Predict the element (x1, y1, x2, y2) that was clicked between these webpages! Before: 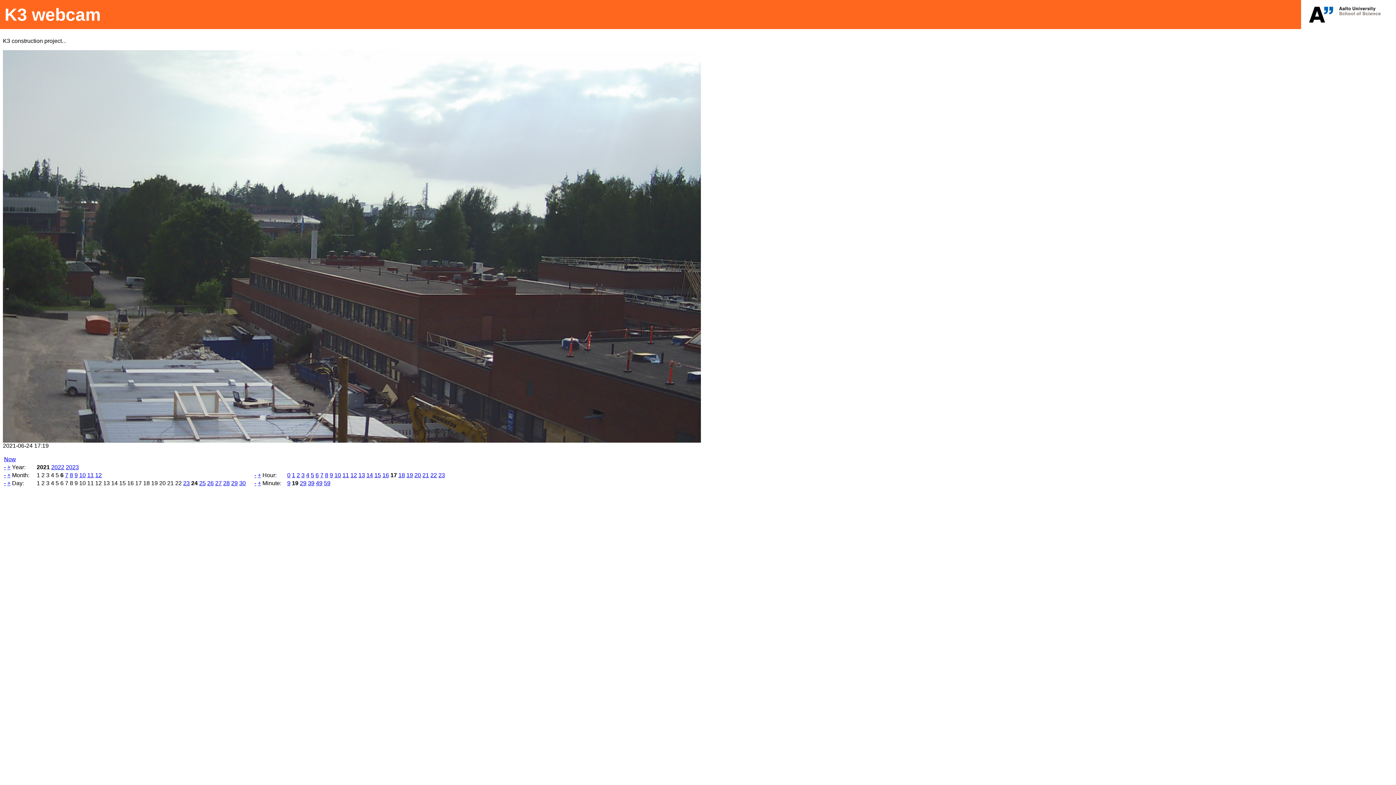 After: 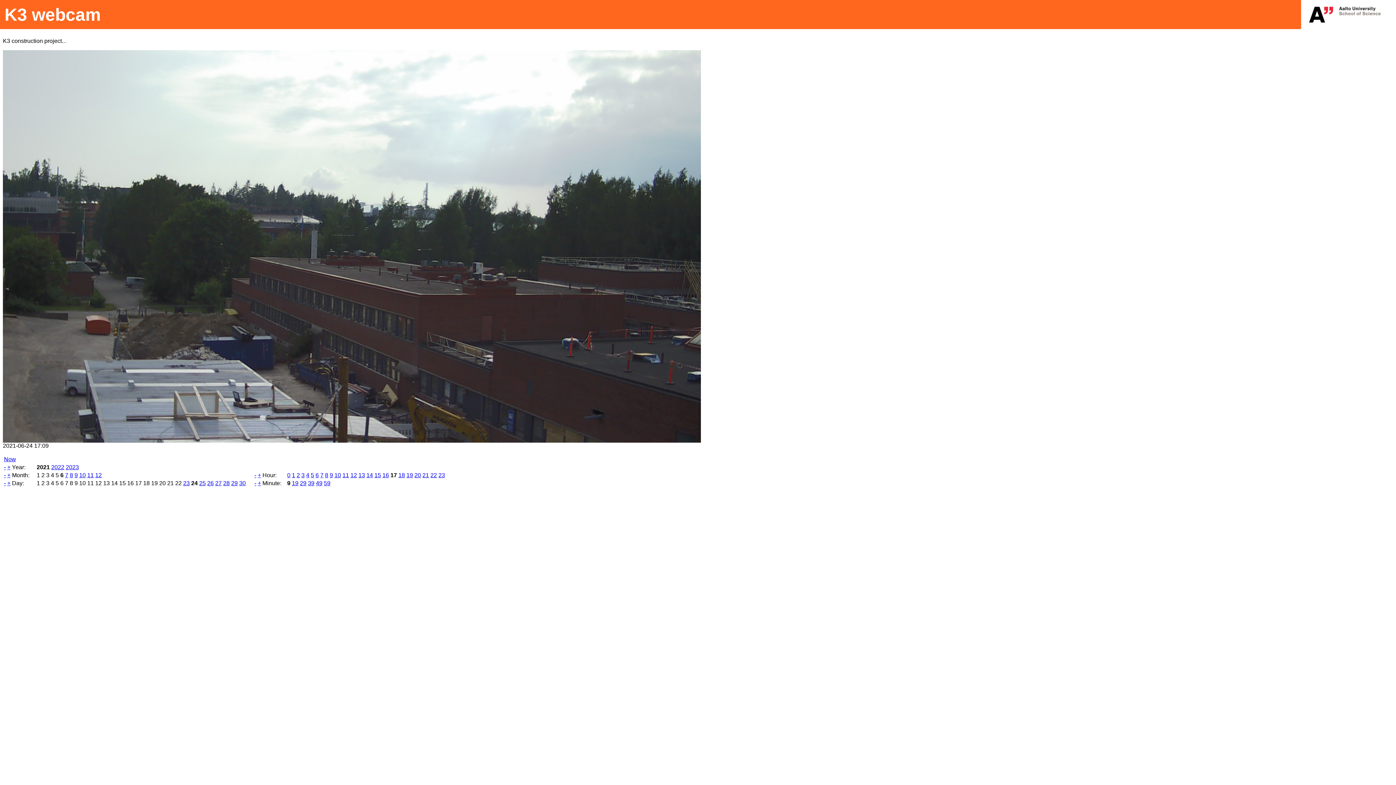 Action: label: 9 bbox: (287, 480, 290, 486)